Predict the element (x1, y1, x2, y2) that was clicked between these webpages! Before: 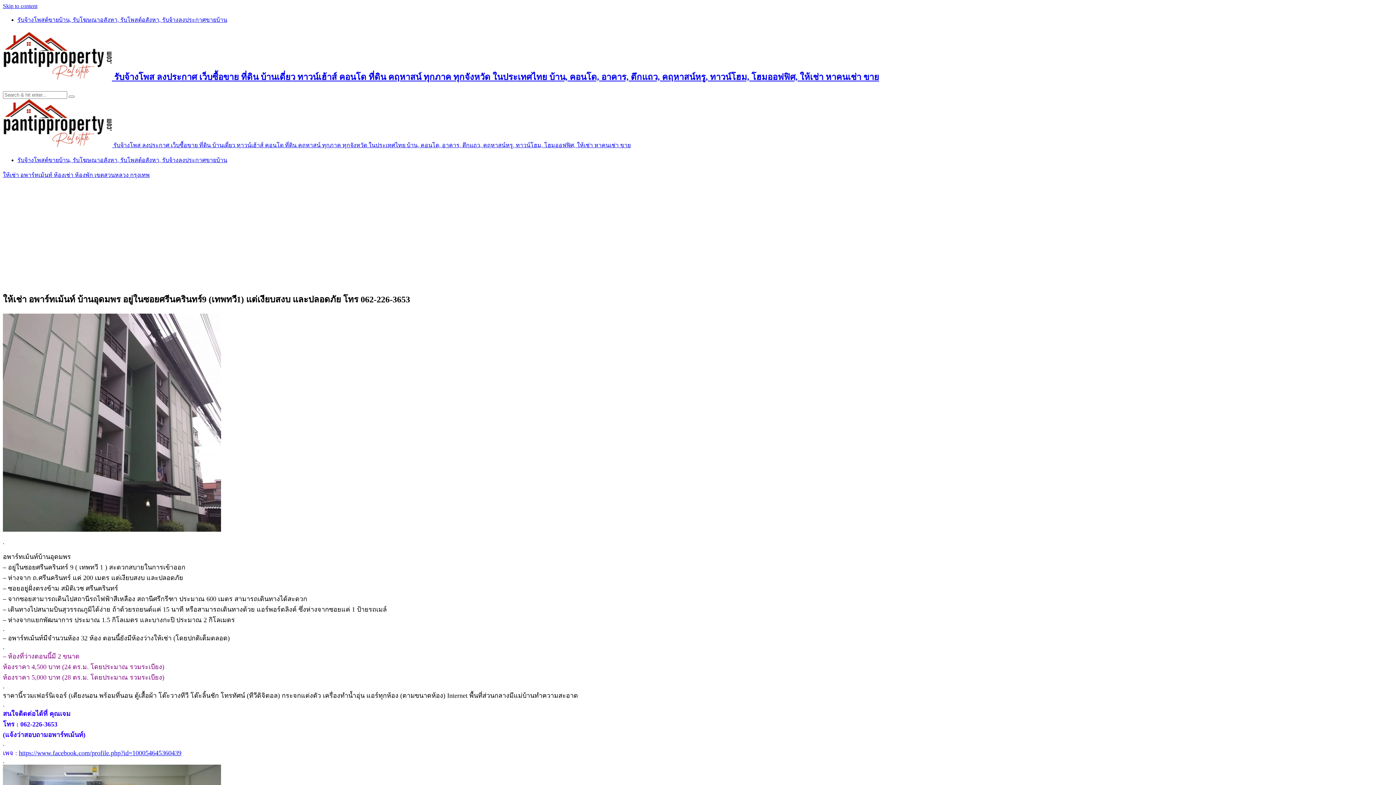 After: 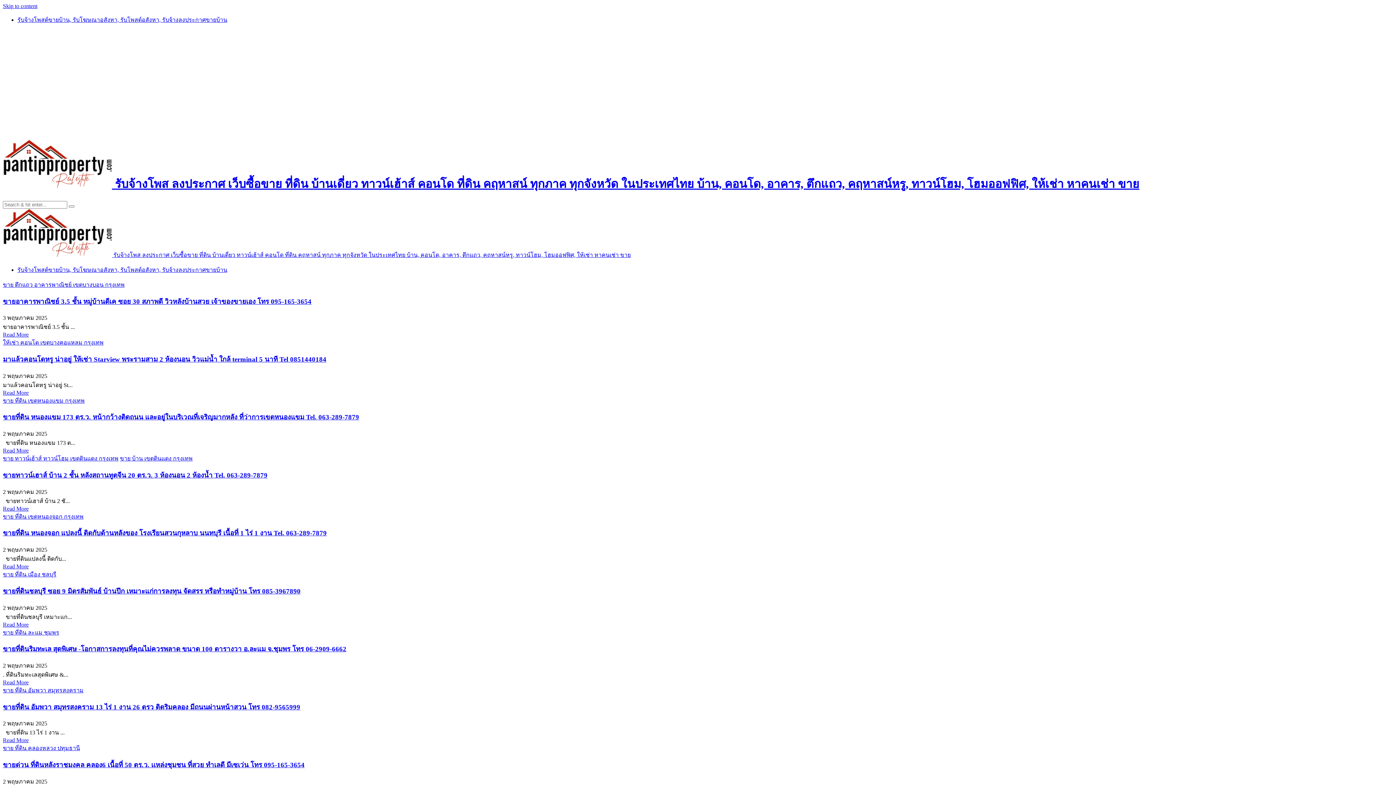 Action: bbox: (2, 142, 630, 148) label:  รับจ้างโพส ลงประกาศ เว็บซื้อขาย ที่ดิน บ้านเดี่ยว ทาวน์เฮ้าส์ คอนโด ที่ดิน คฤหาสน์ ทุกภาค ทุกจังหวัด ในประเทศไทย บ้าน, คอนโด, อาคาร, ตึกแถว, คฤหาสน์หรู, ทาวน์โฮม, โฮมออฟฟิศ, ให้เช่า หาคนเช่า ขาย